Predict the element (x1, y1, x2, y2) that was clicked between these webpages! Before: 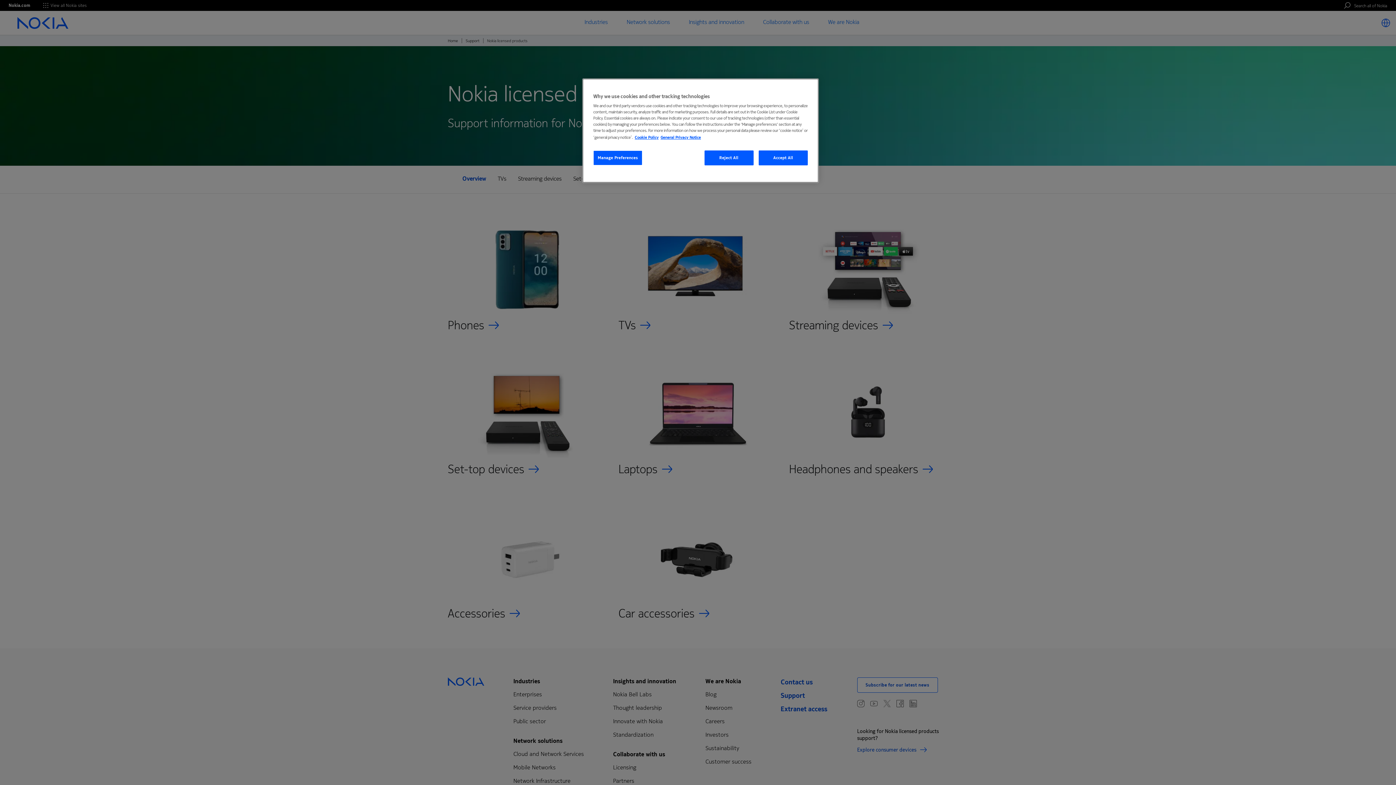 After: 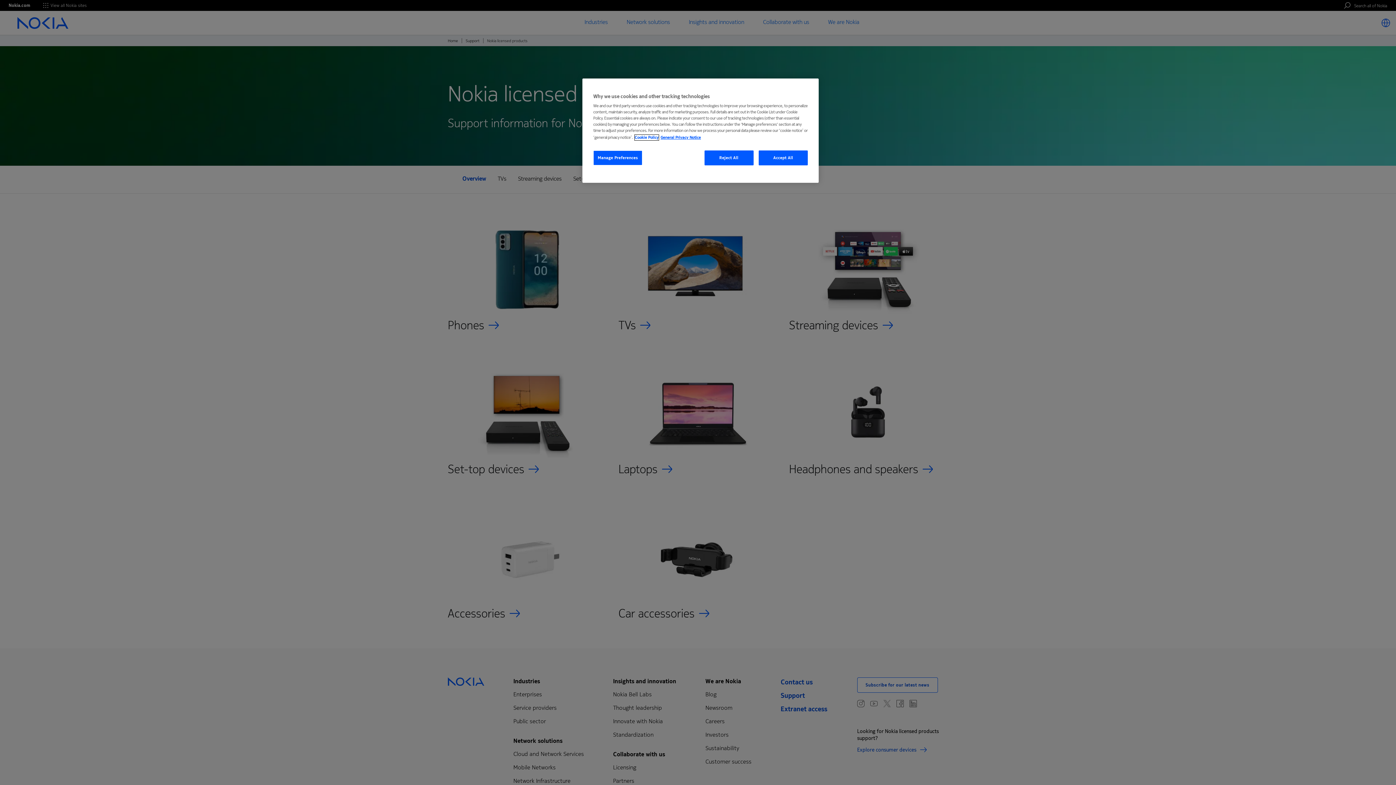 Action: bbox: (634, 134, 658, 140) label: More information about your privacy, opens in a new tab